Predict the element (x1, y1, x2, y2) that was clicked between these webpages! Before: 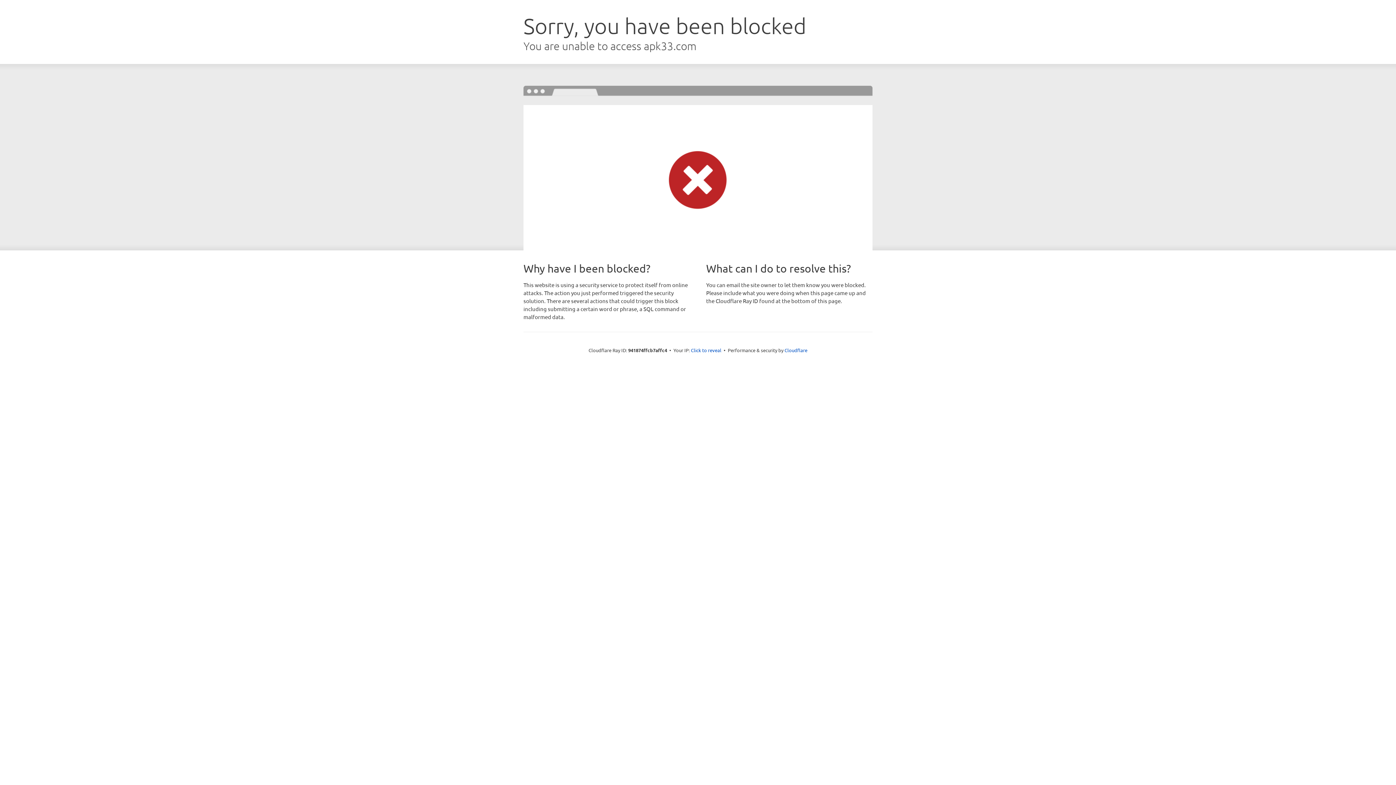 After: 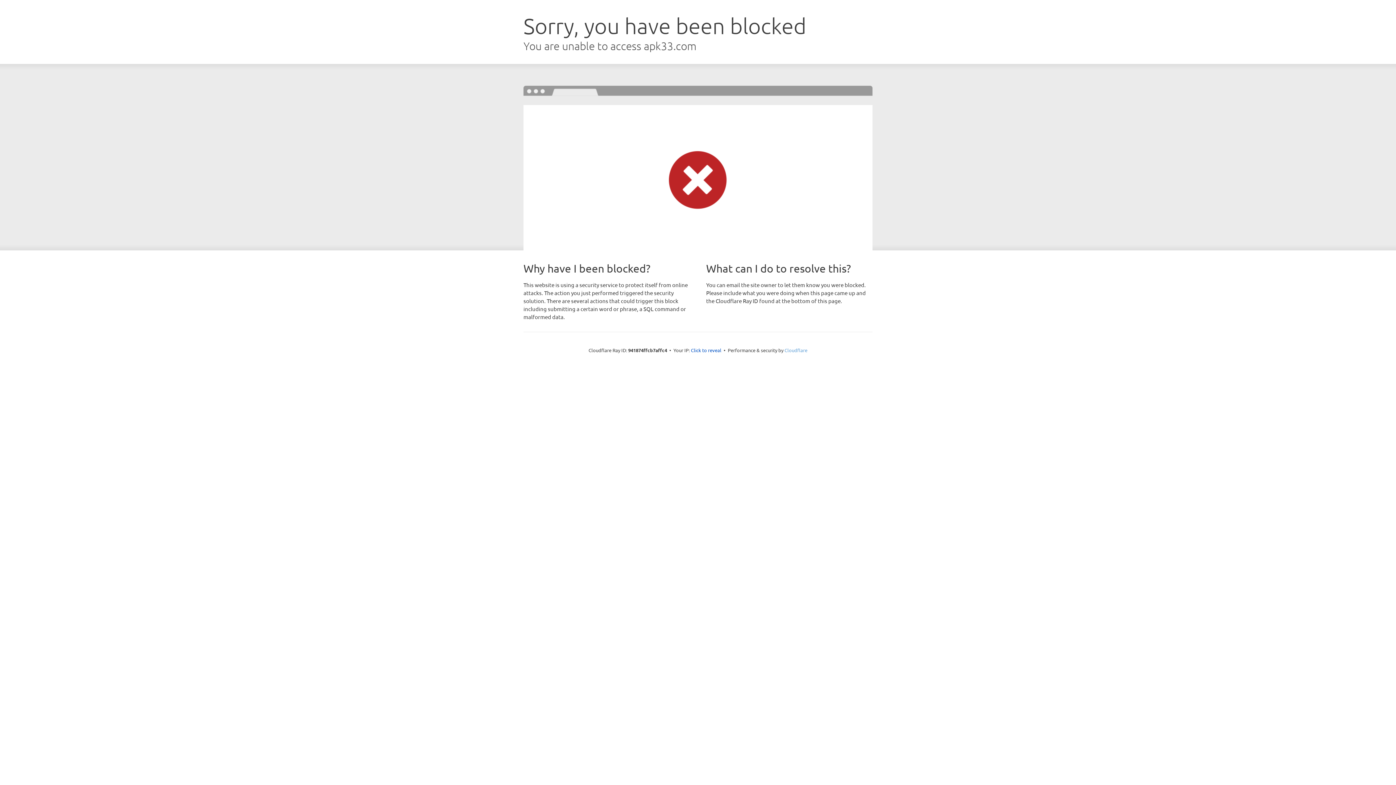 Action: label: Cloudflare bbox: (784, 347, 807, 353)